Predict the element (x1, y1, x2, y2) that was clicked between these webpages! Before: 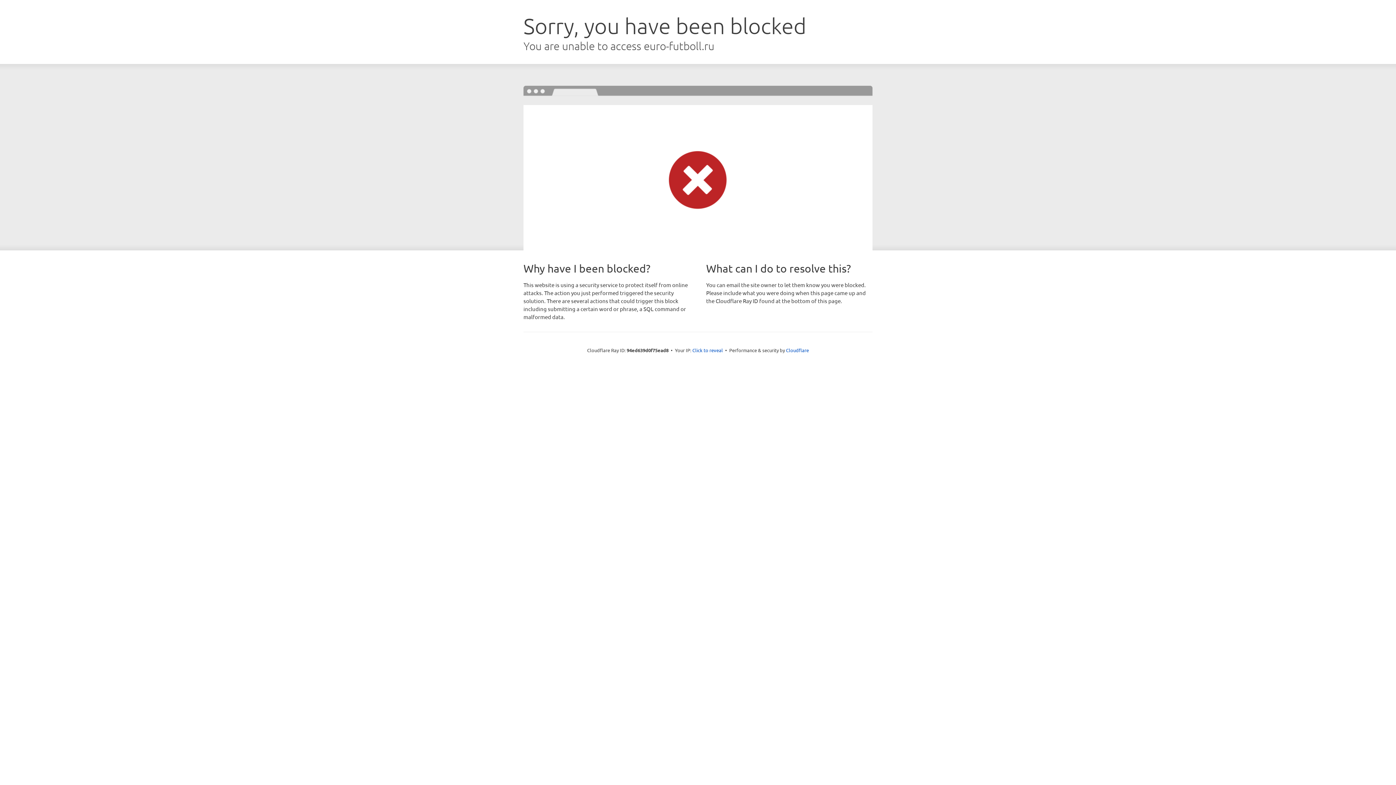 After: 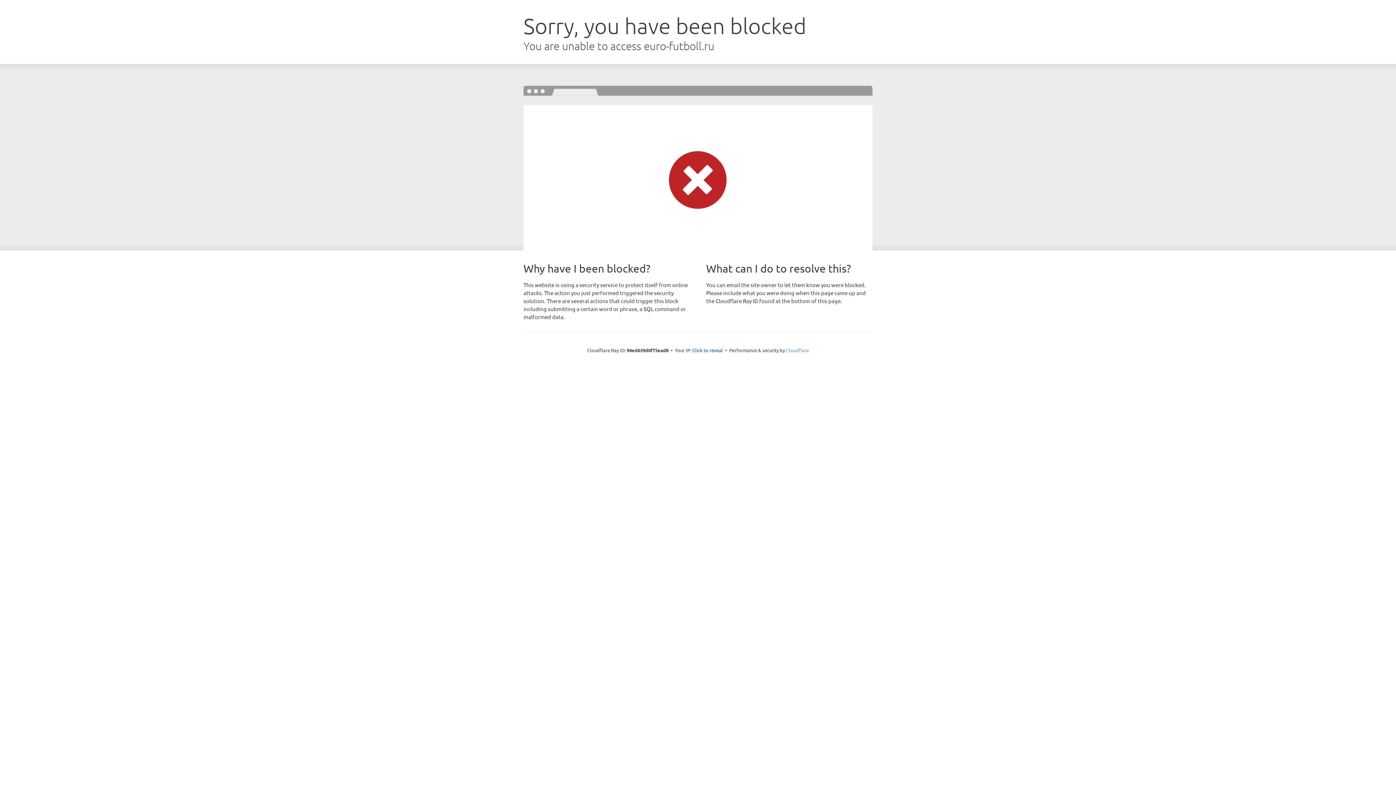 Action: bbox: (786, 347, 809, 353) label: Cloudflare